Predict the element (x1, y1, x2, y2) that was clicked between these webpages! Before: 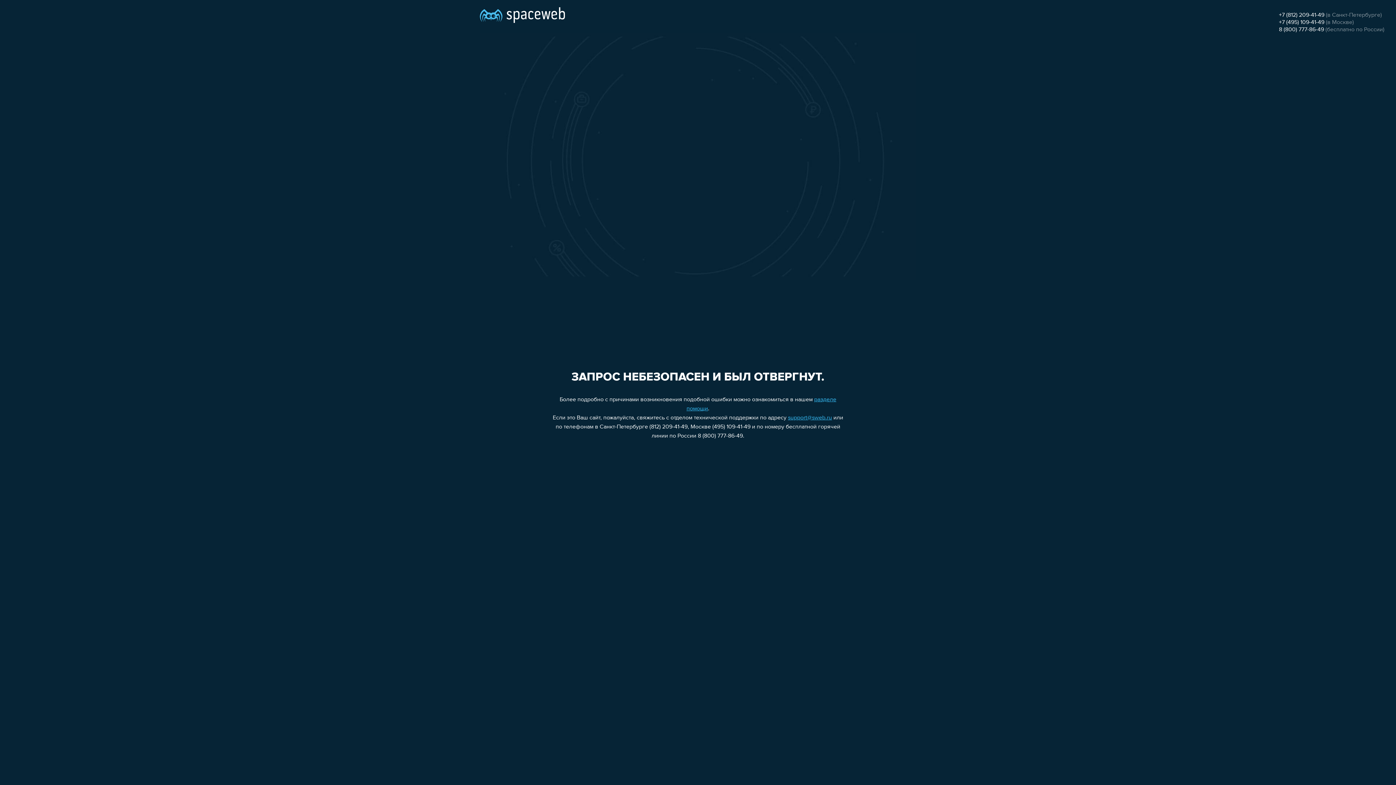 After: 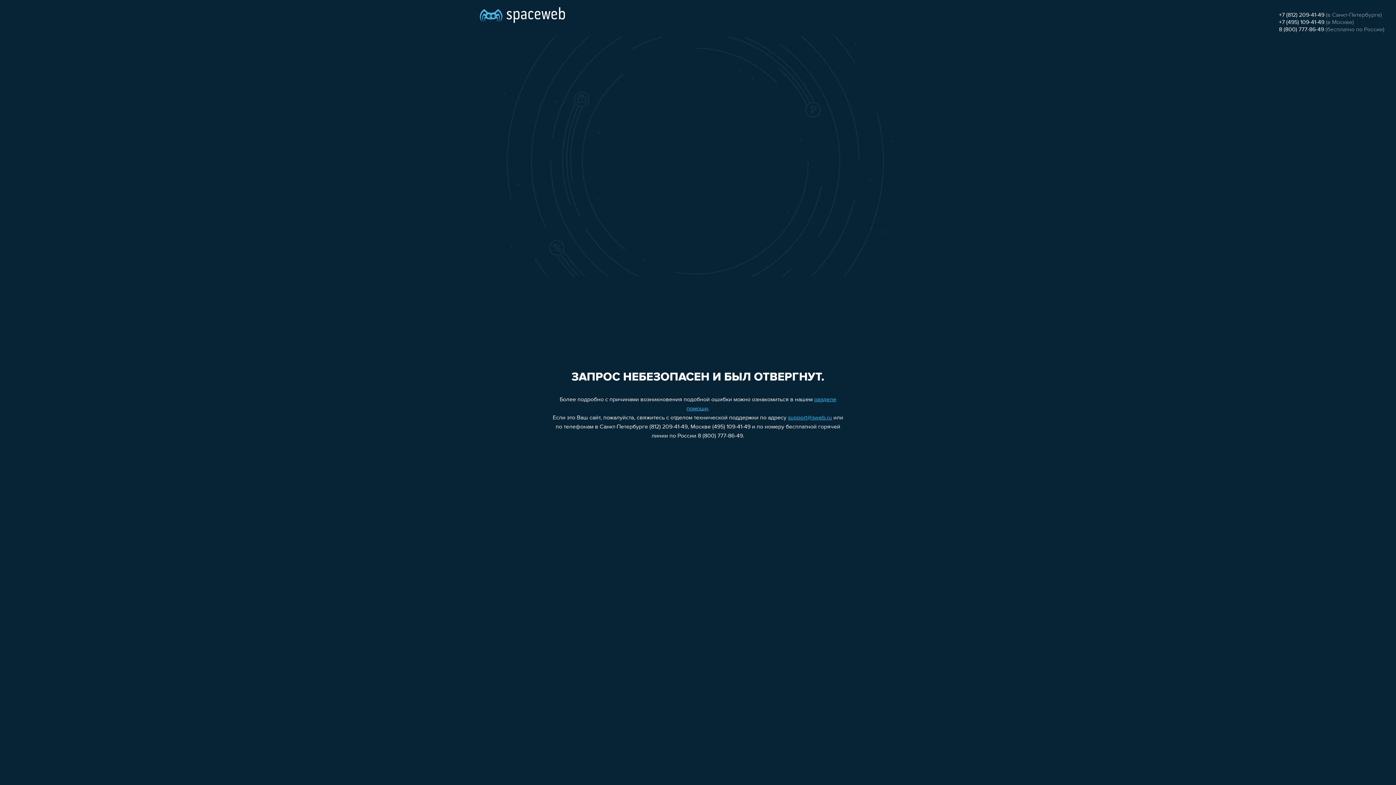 Action: bbox: (788, 415, 832, 421) label: support@sweb.ru